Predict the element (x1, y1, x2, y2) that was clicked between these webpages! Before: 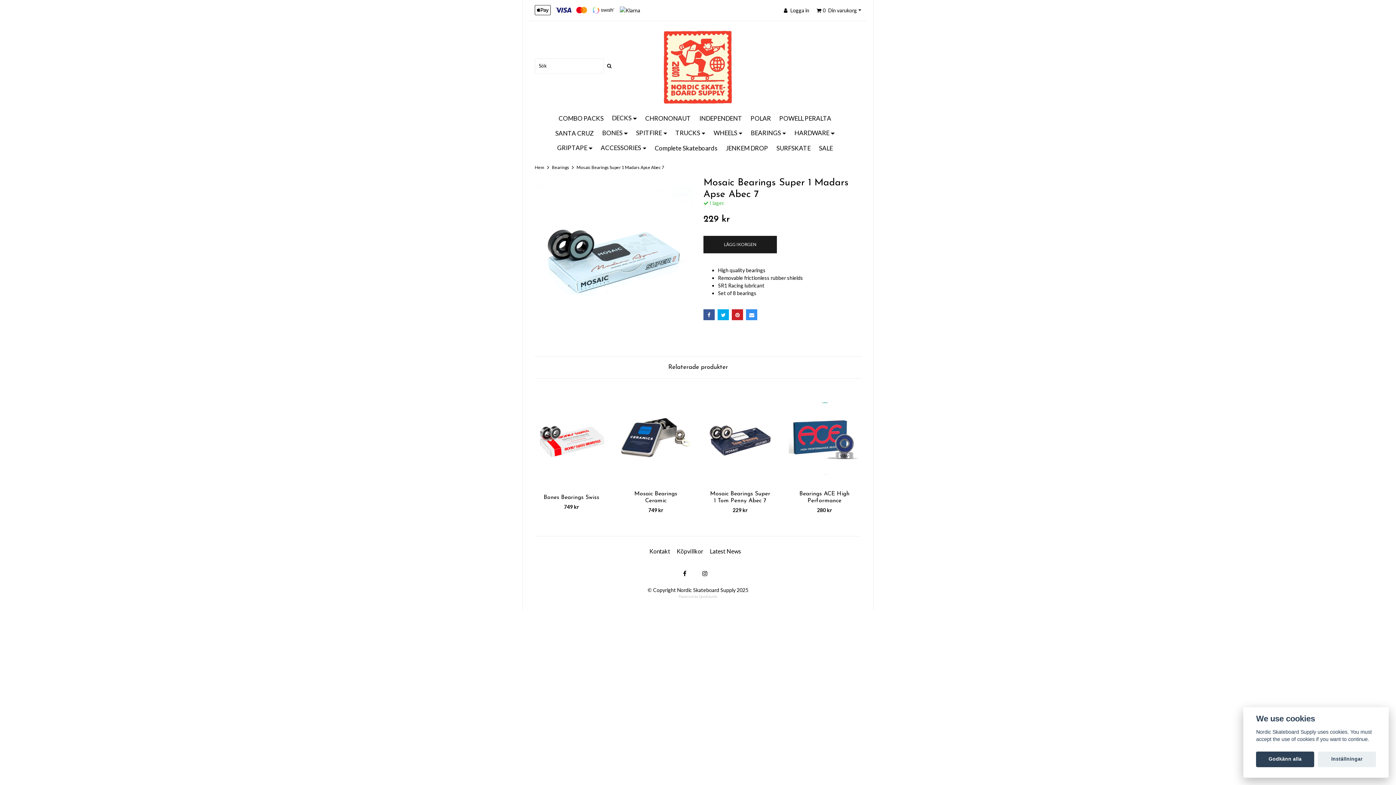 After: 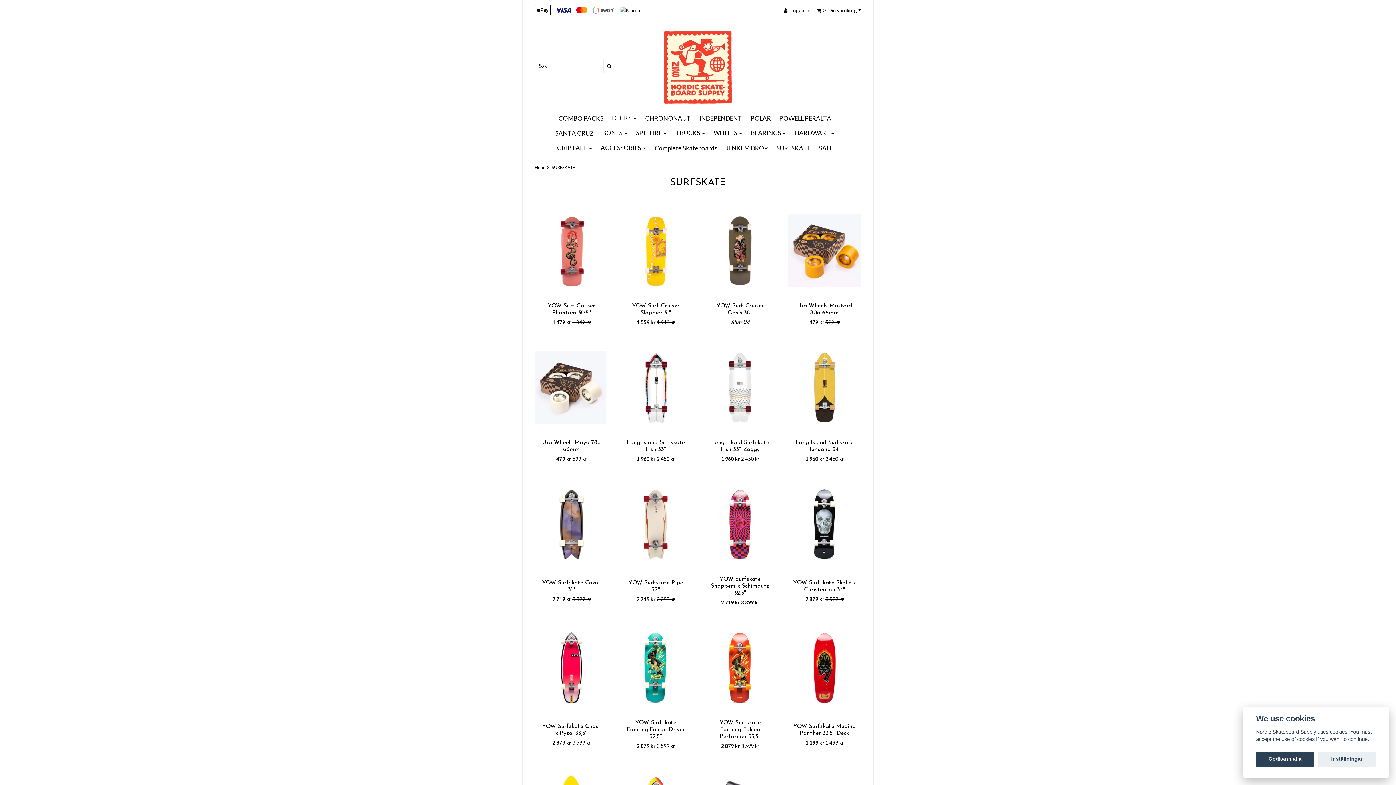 Action: label: SURFSKATE bbox: (775, 140, 818, 155)